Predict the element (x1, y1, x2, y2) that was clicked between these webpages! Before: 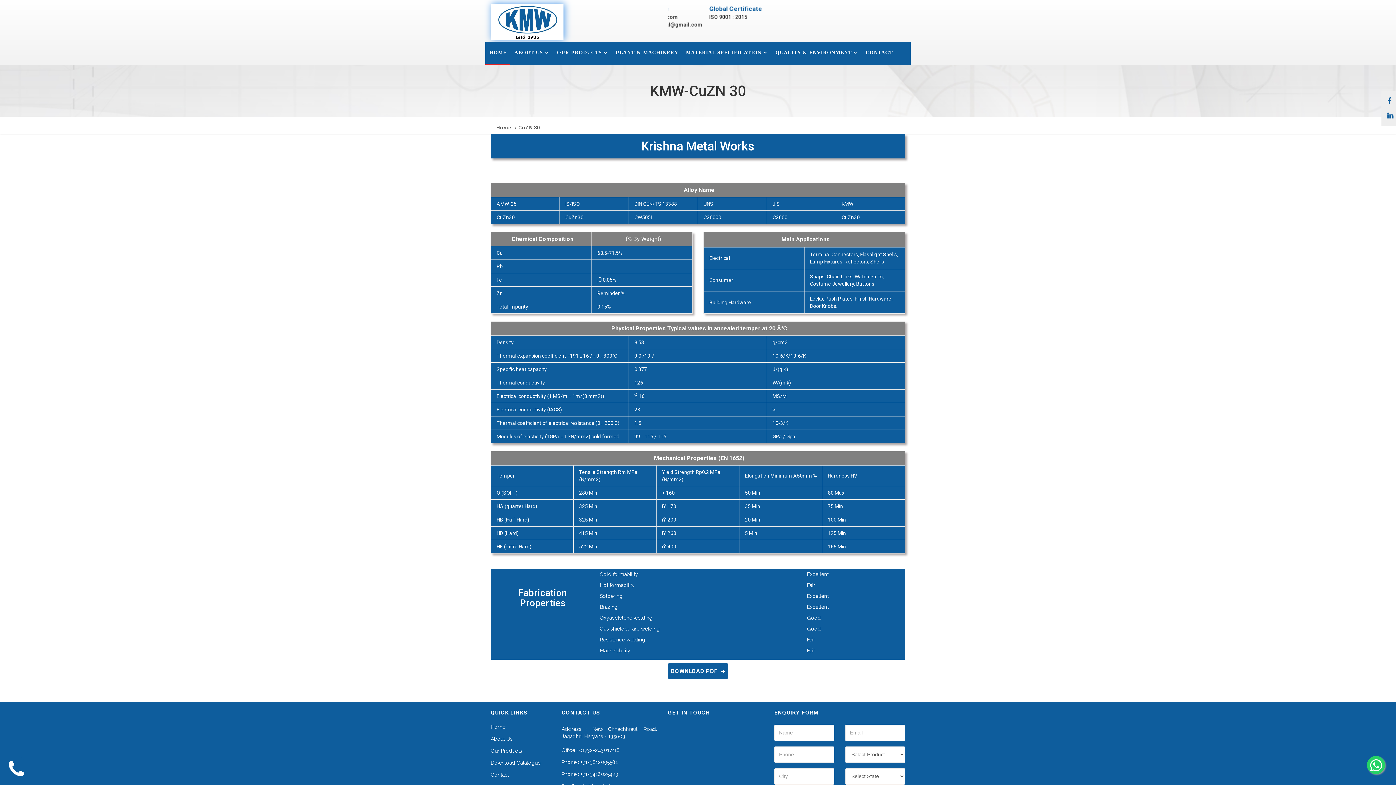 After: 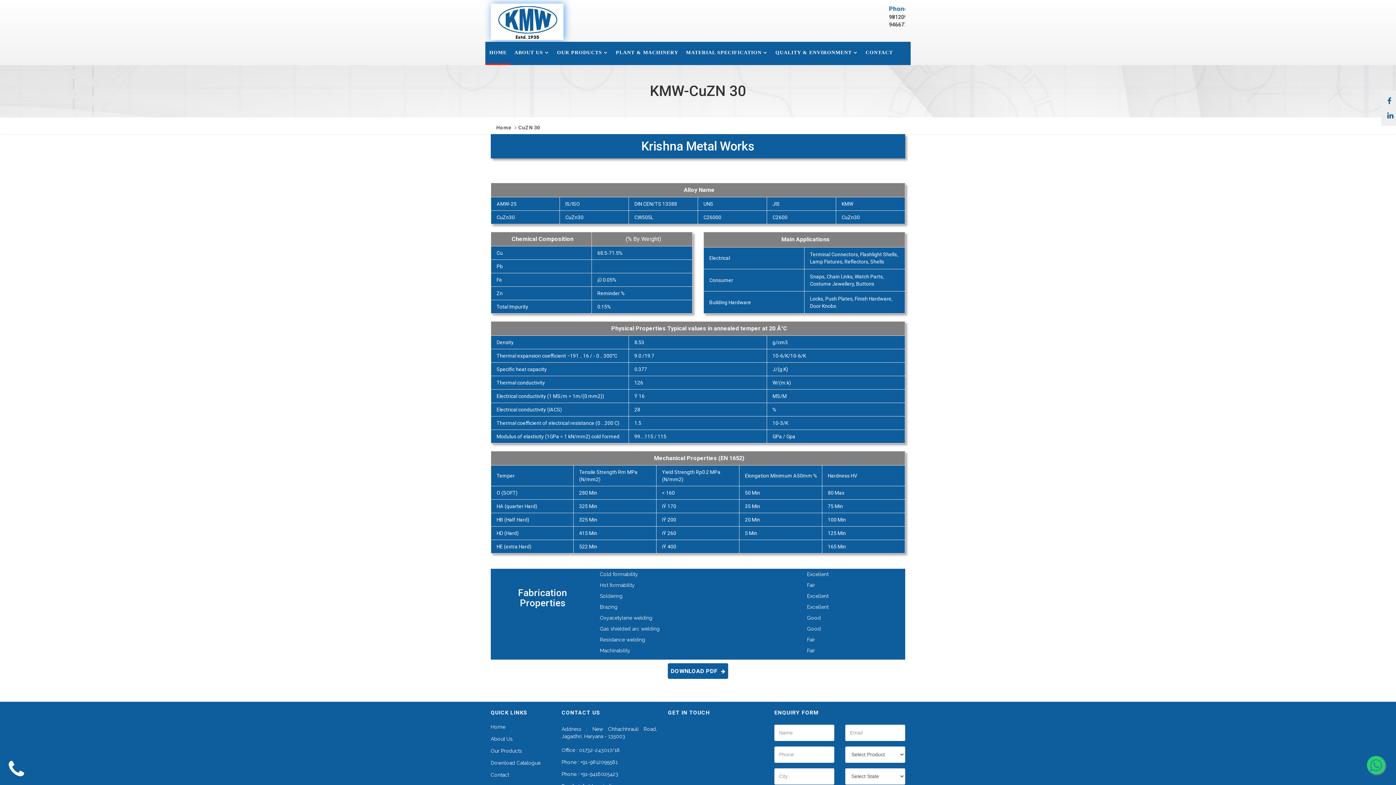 Action: bbox: (1367, 756, 1385, 774)